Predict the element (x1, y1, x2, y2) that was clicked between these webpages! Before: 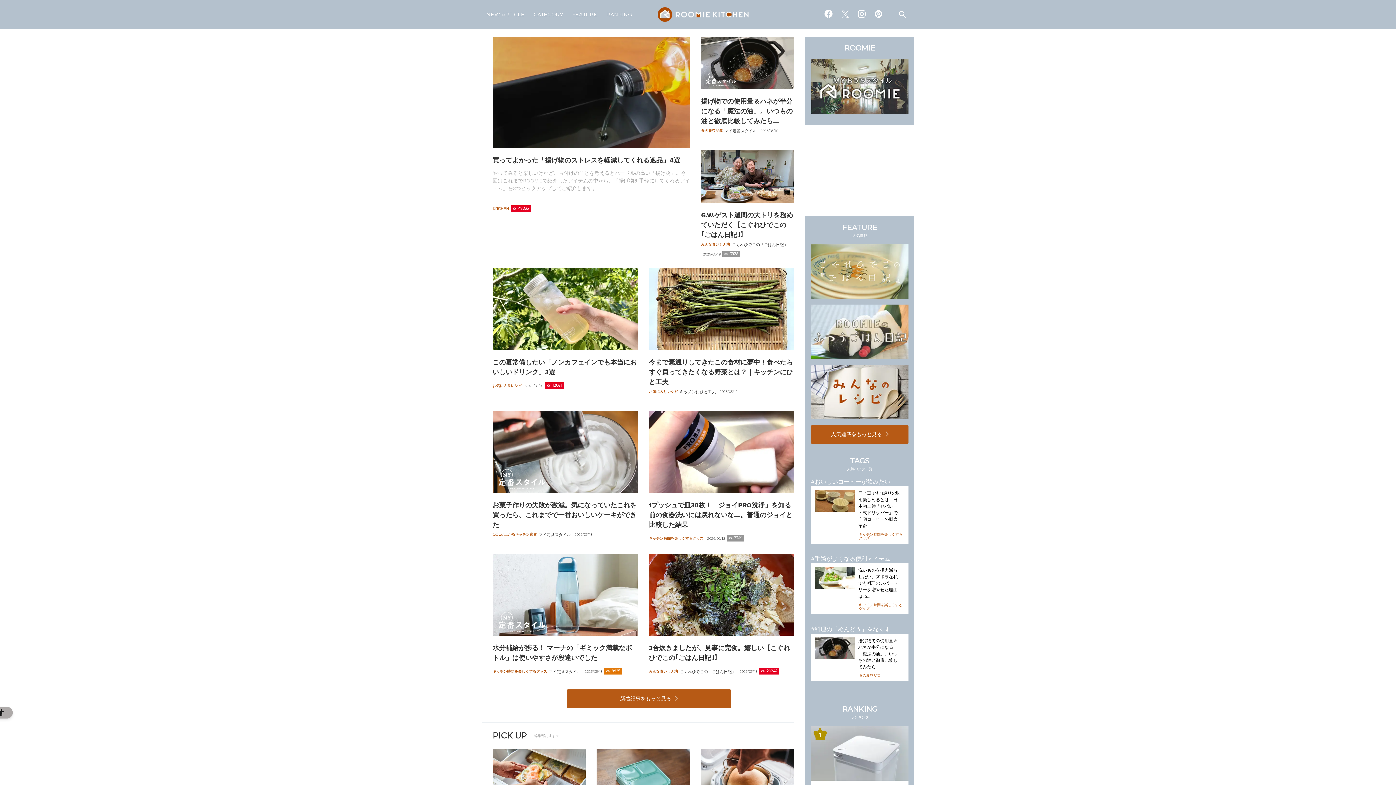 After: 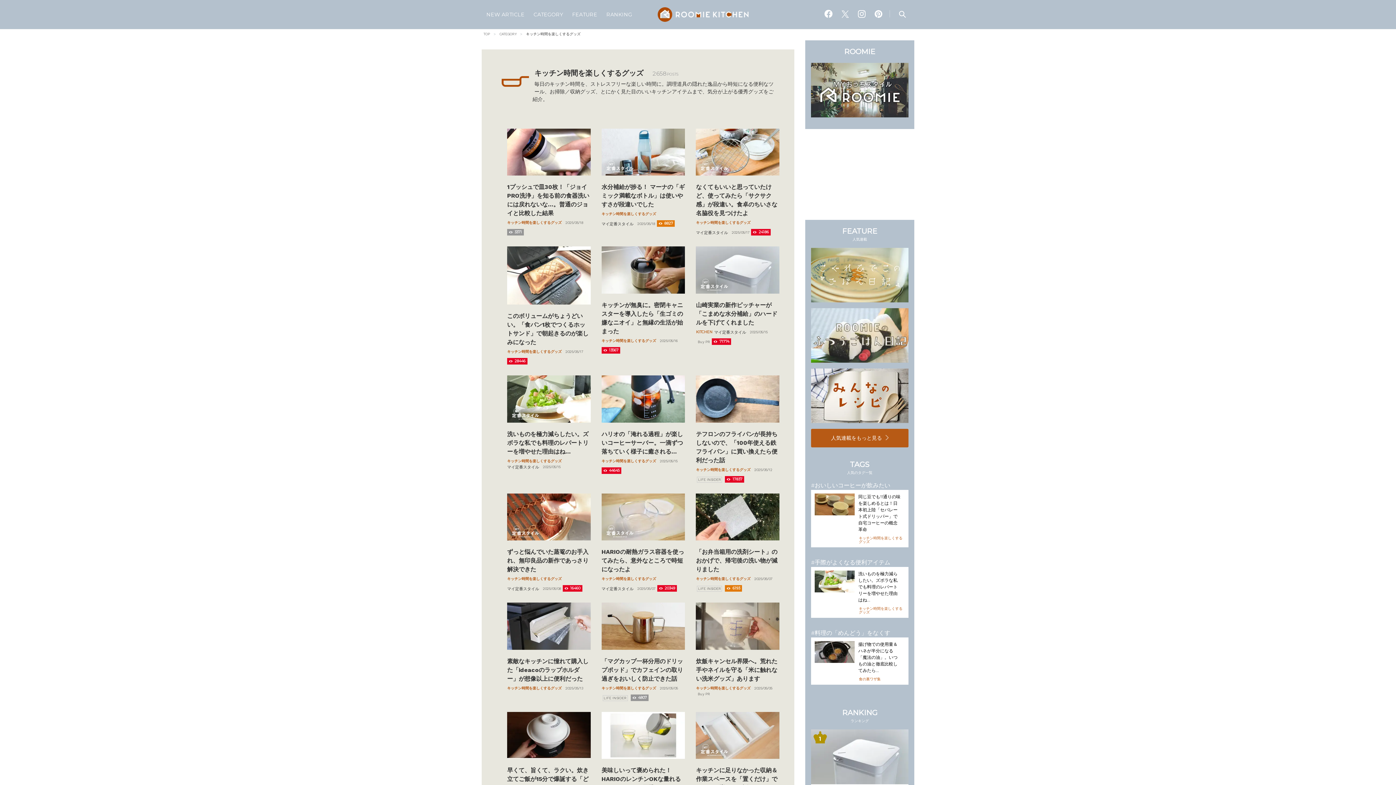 Action: bbox: (859, 533, 905, 540) label: キッチン時間を楽しくするグッズ